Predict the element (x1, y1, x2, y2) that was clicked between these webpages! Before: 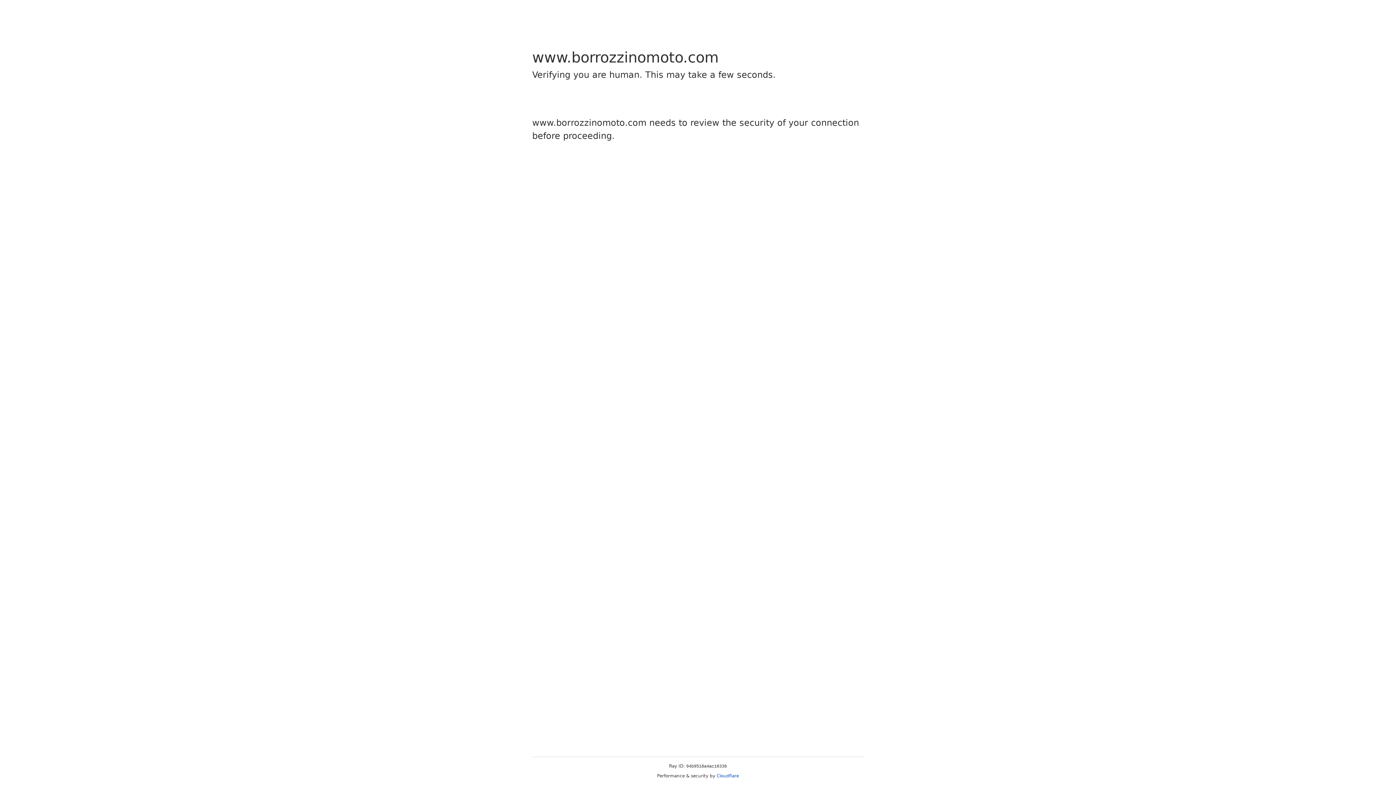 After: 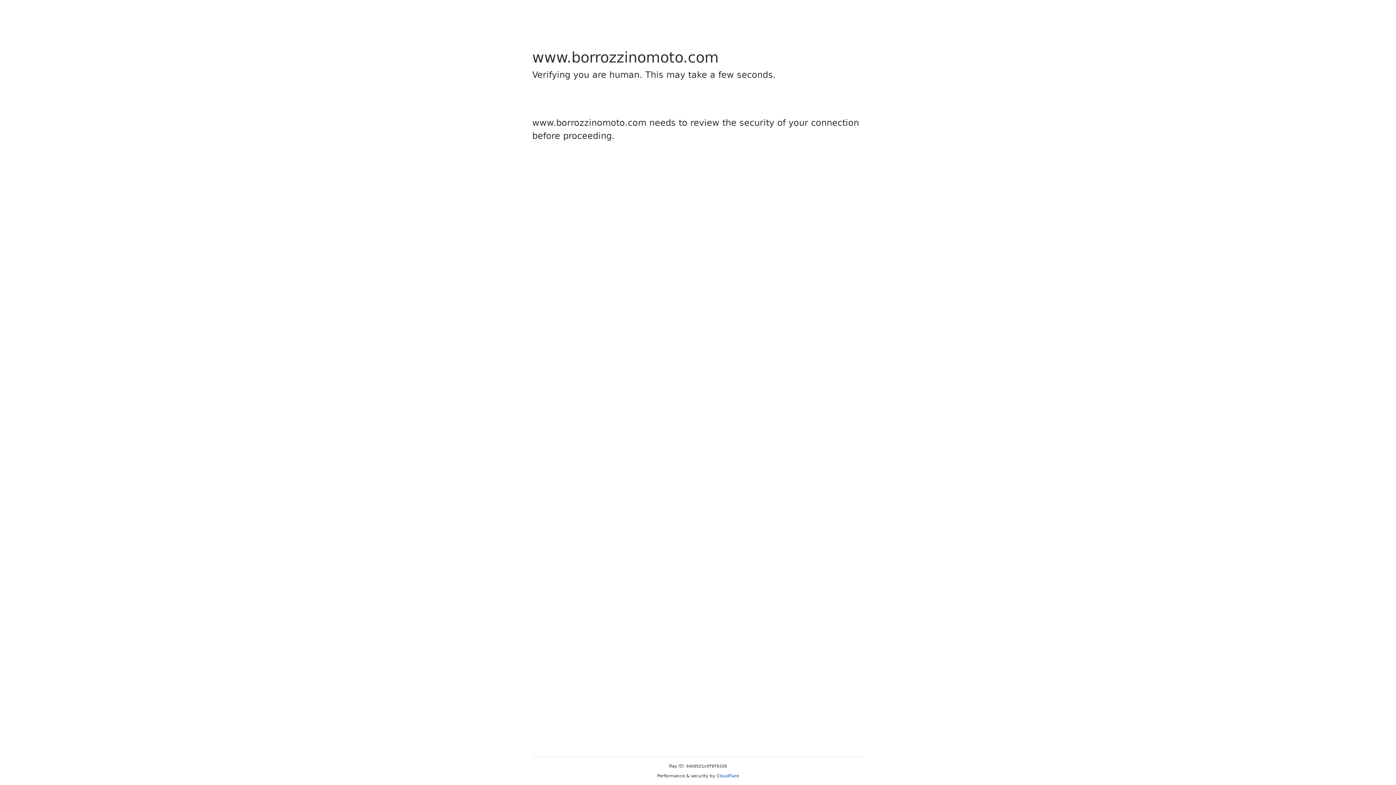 Action: label: Cloudflare bbox: (716, 773, 739, 778)